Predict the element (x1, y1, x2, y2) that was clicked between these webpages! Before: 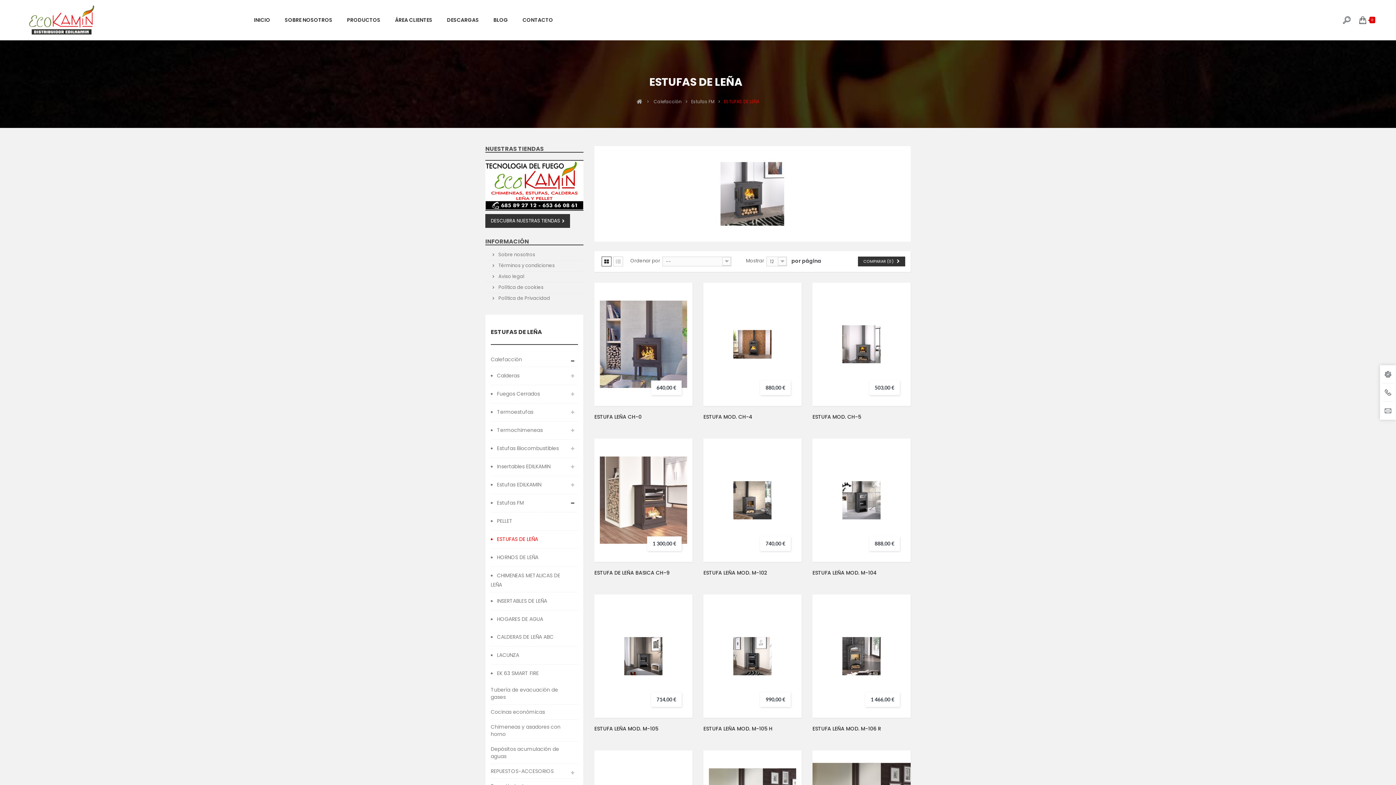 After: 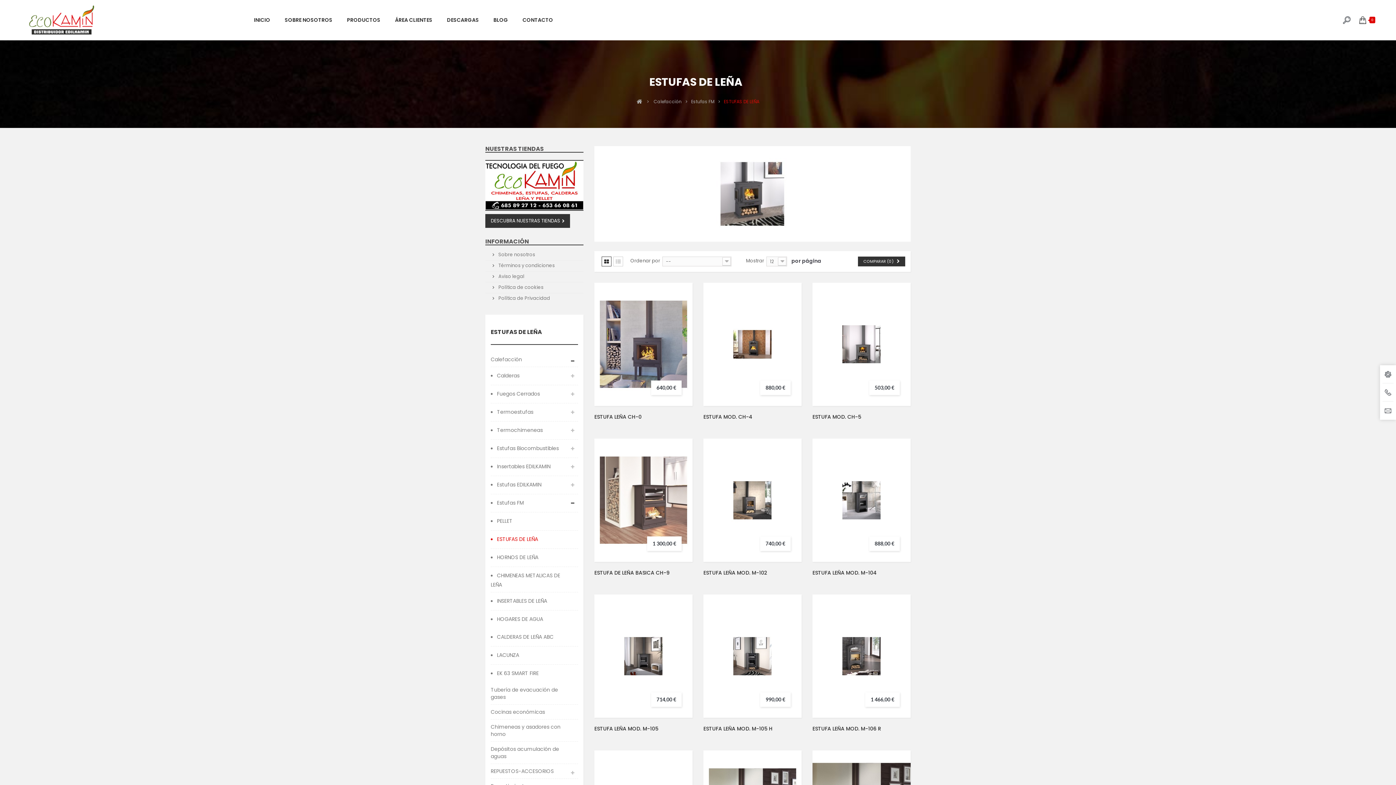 Action: bbox: (490, 530, 578, 549) label:  ESTUFAS DE LEÑA